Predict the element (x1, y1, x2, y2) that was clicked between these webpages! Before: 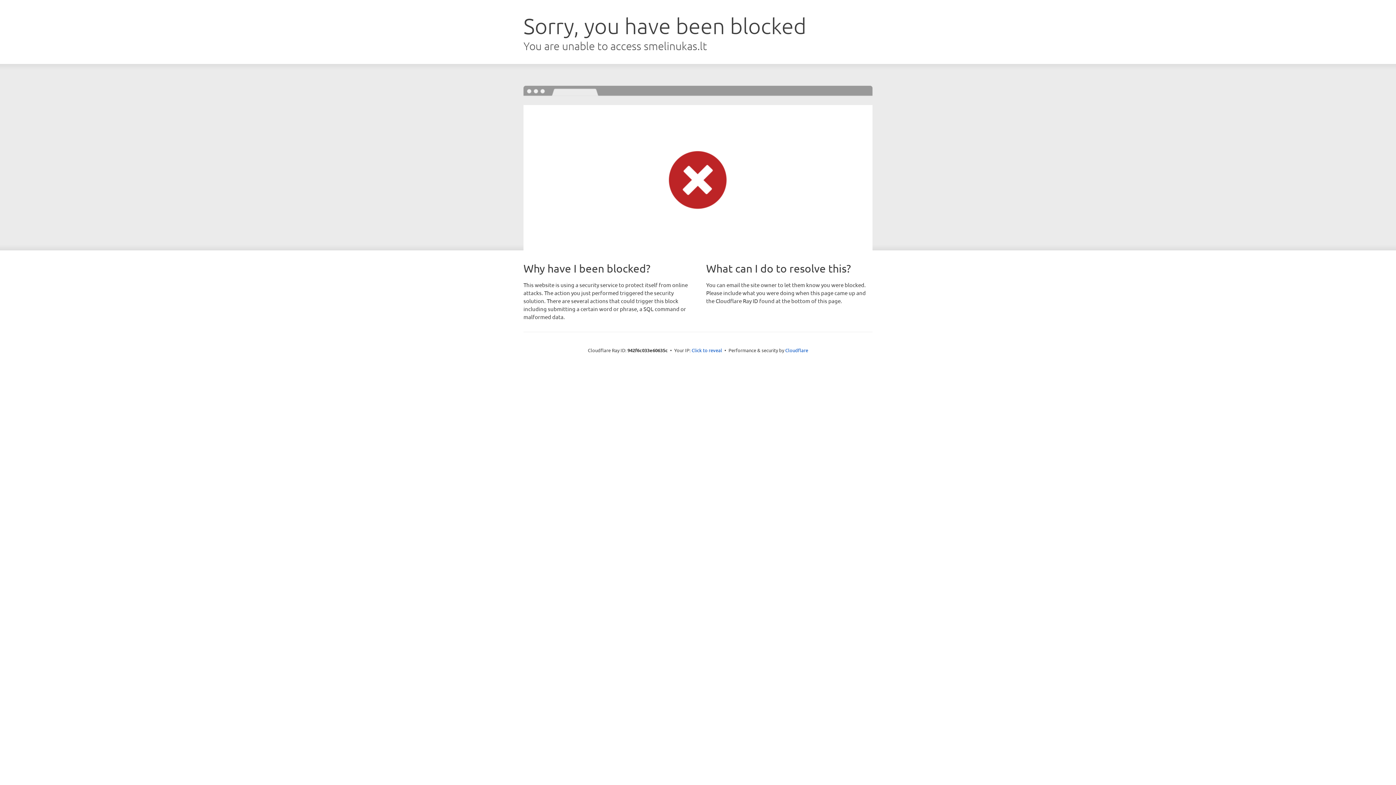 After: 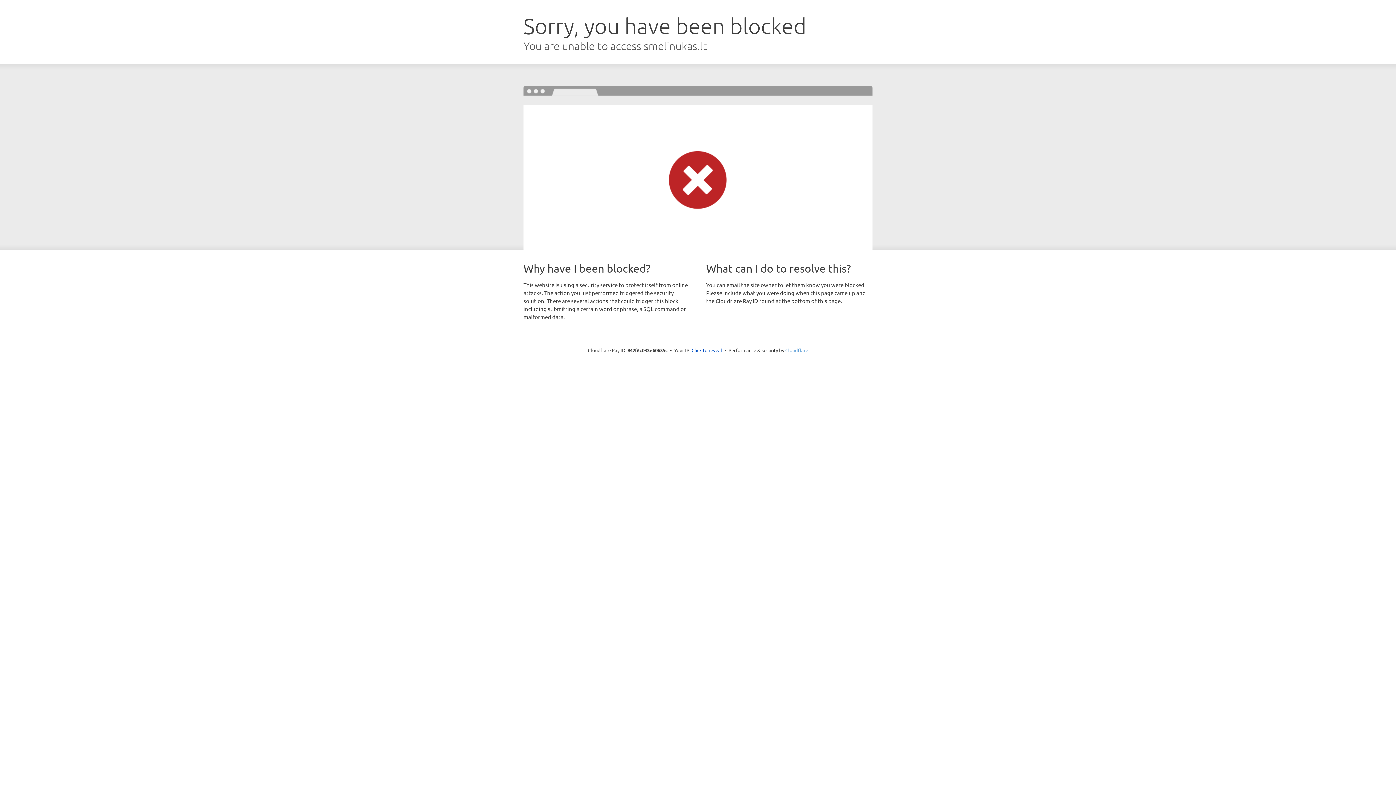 Action: label: Cloudflare bbox: (785, 347, 808, 353)